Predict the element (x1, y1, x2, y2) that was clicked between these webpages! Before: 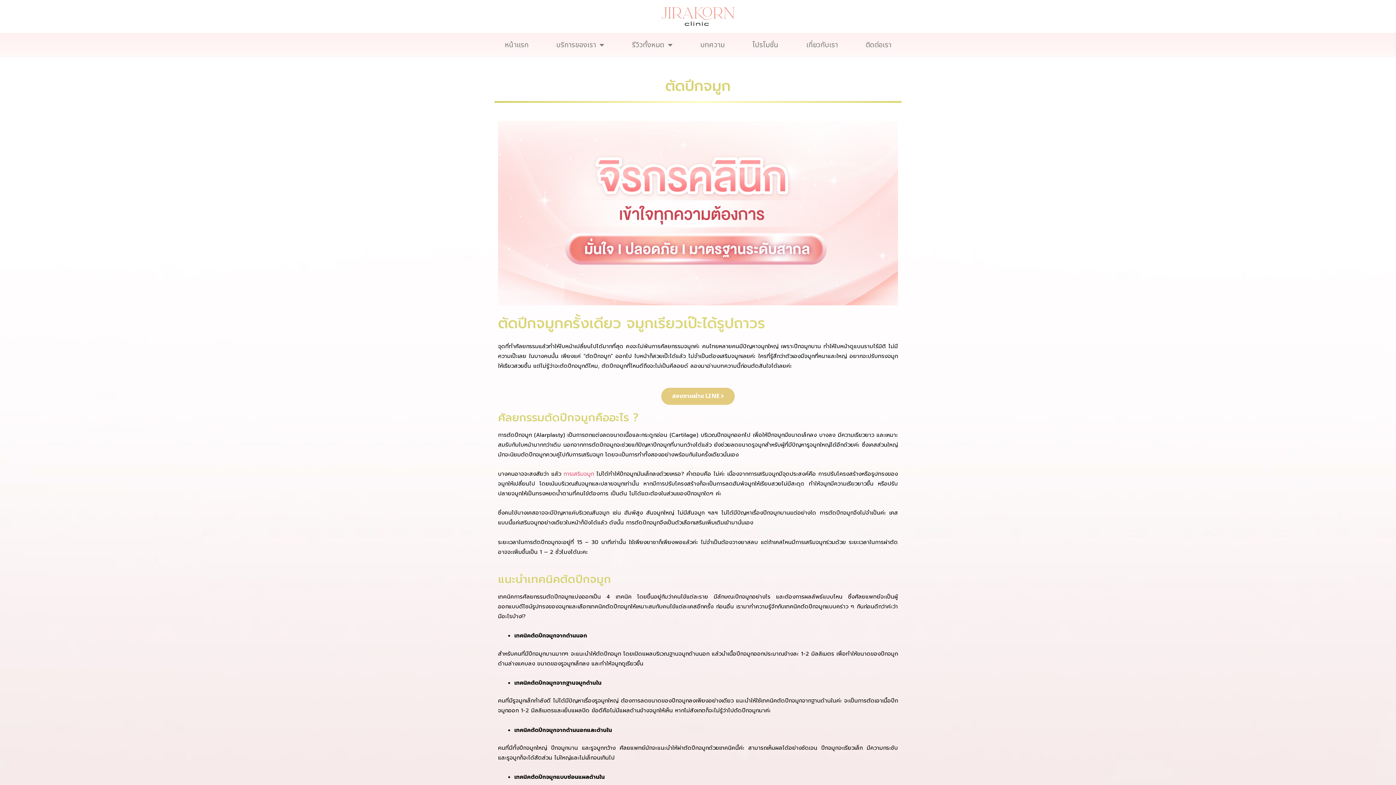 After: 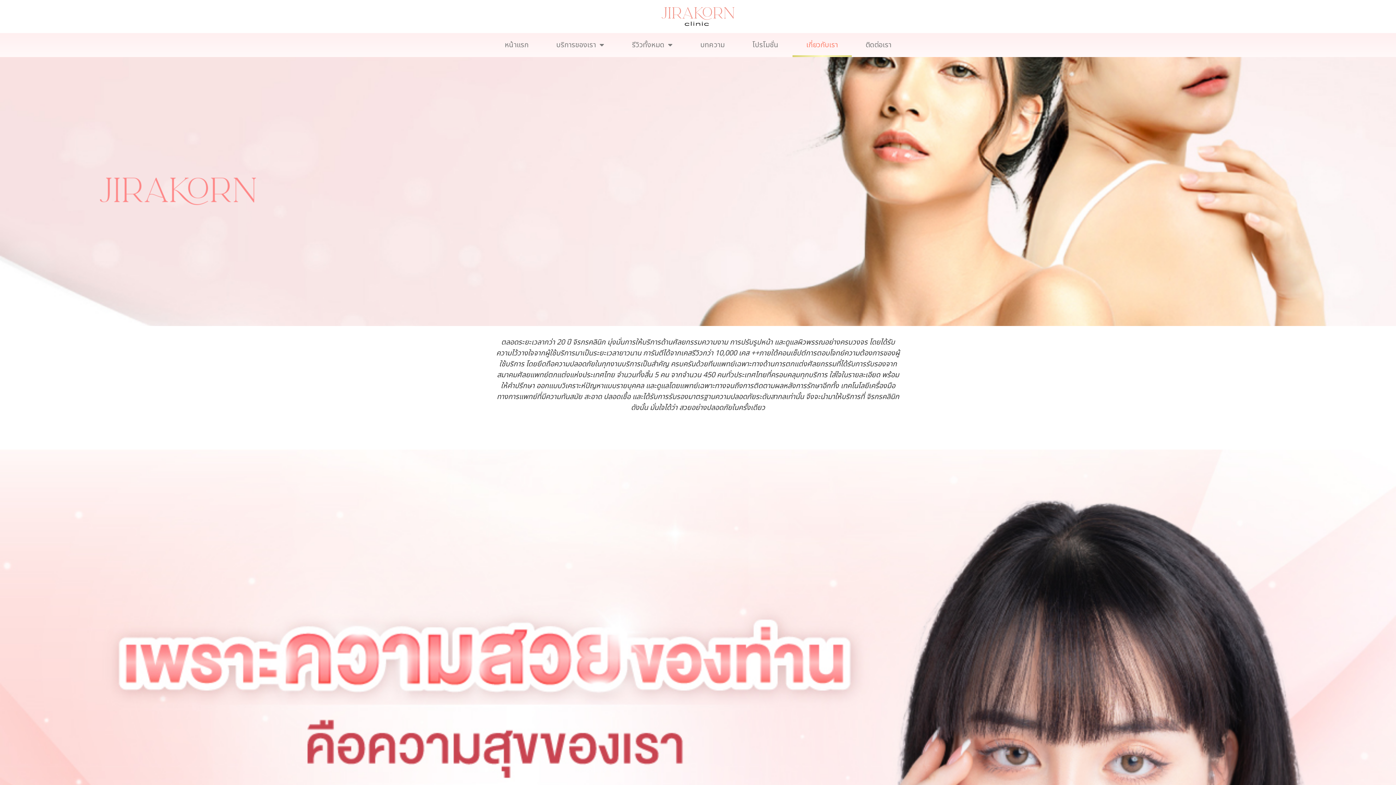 Action: label: เกี่ยวกับเรา bbox: (792, 32, 851, 56)